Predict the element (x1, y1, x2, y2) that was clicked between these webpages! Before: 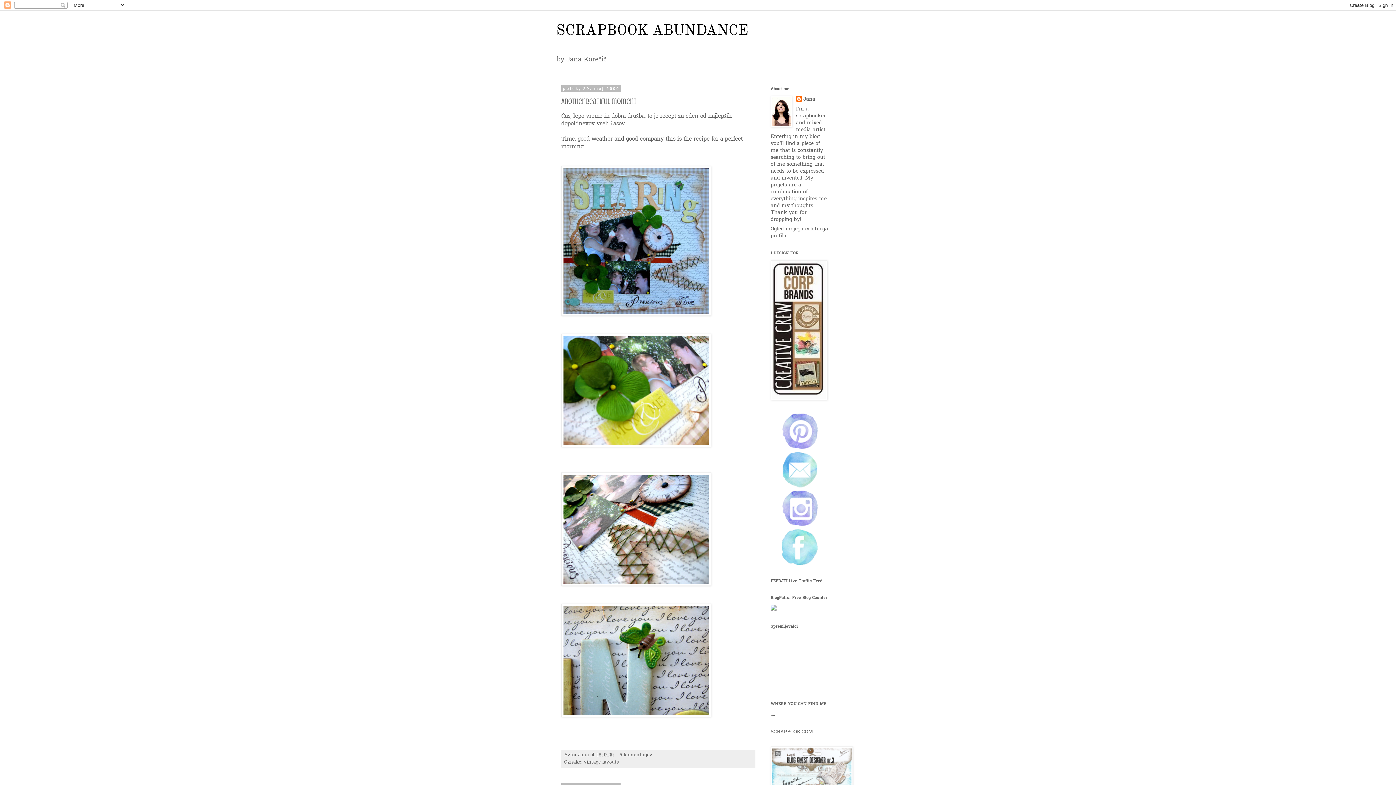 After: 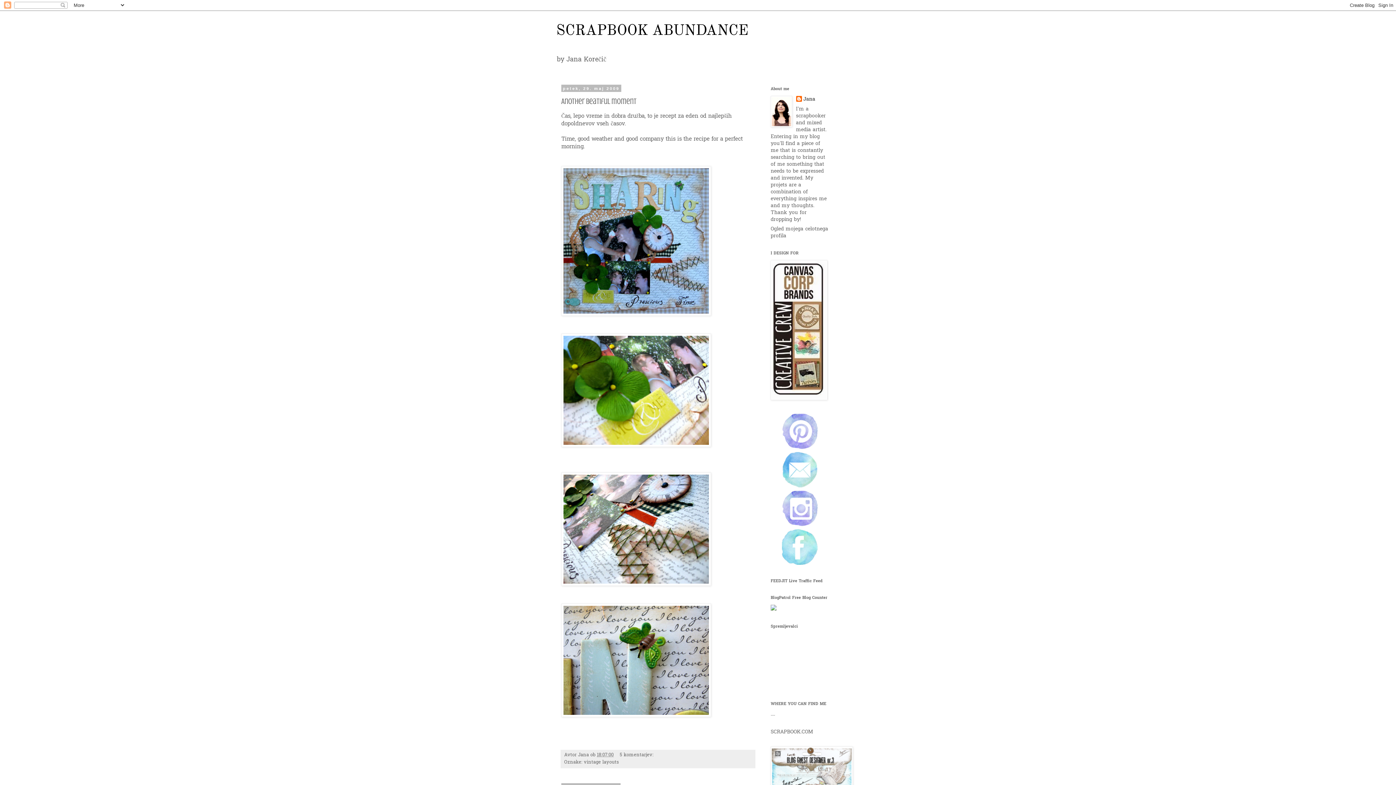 Action: bbox: (781, 444, 818, 452)